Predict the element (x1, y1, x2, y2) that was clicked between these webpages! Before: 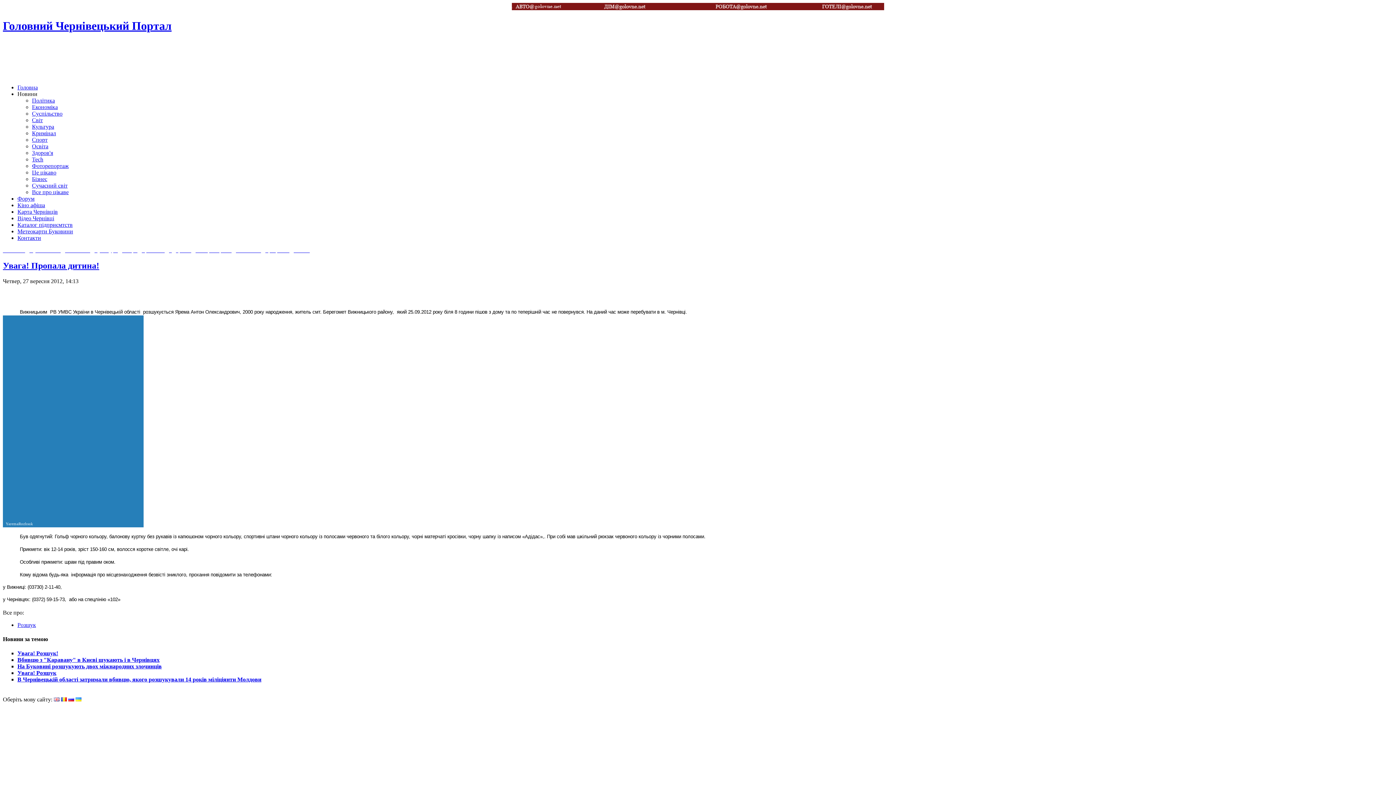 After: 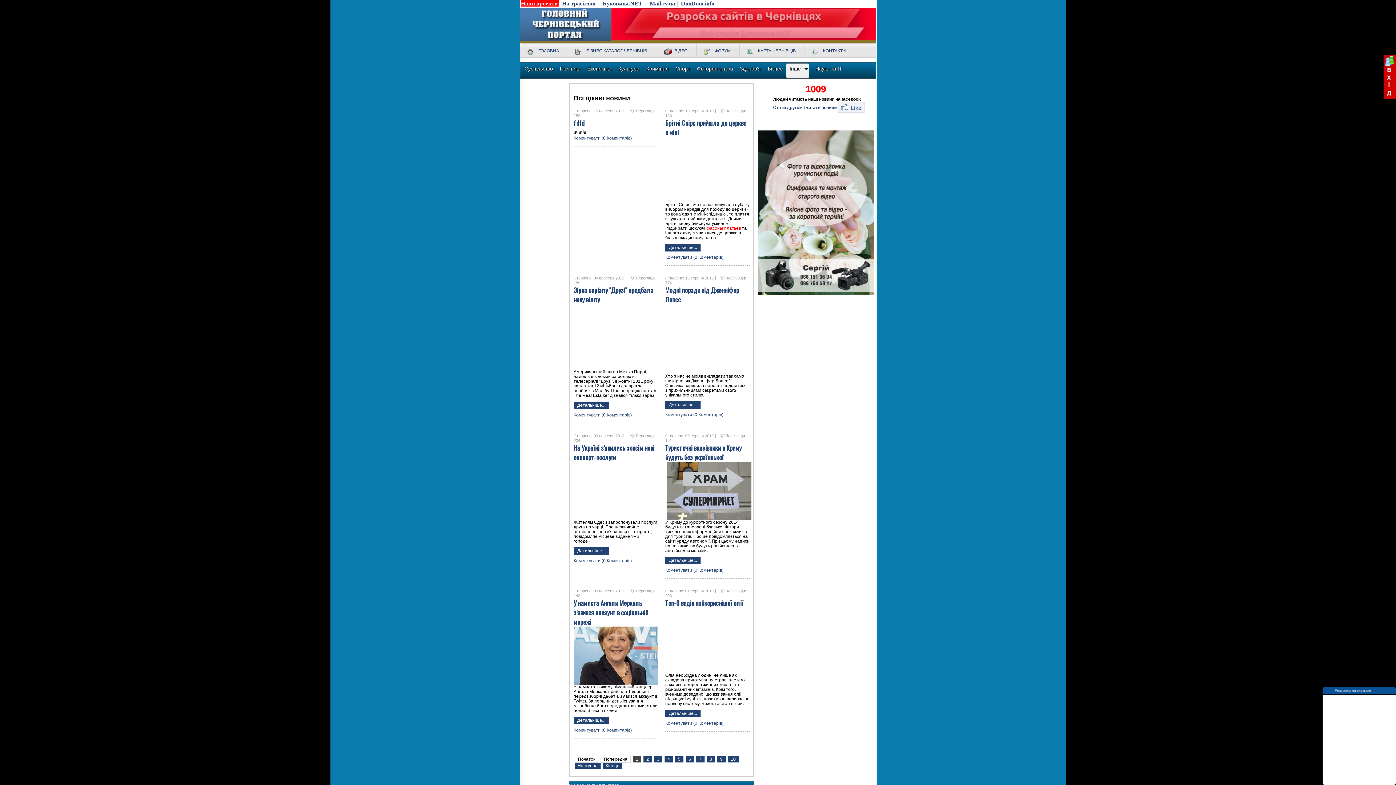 Action: label: Це цікаво bbox: (32, 169, 56, 175)